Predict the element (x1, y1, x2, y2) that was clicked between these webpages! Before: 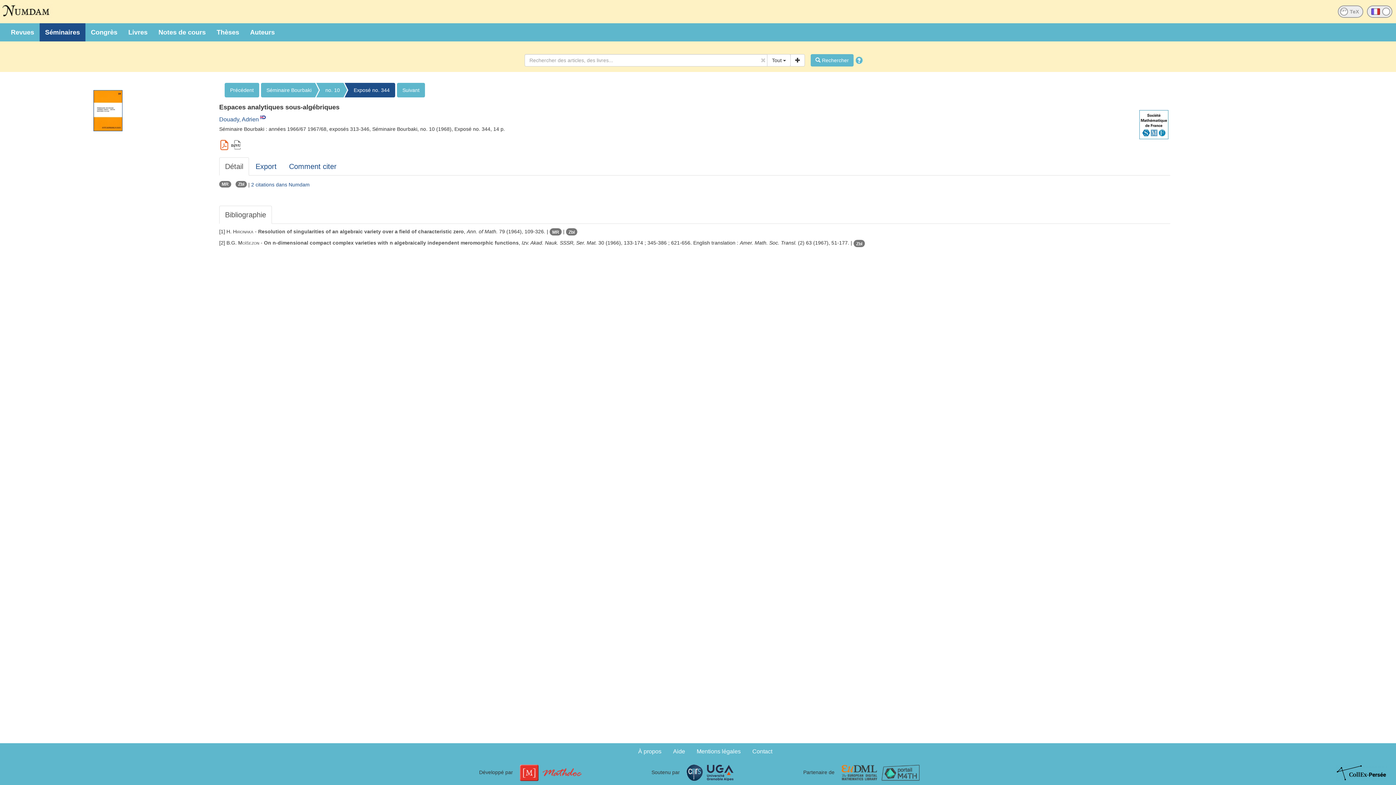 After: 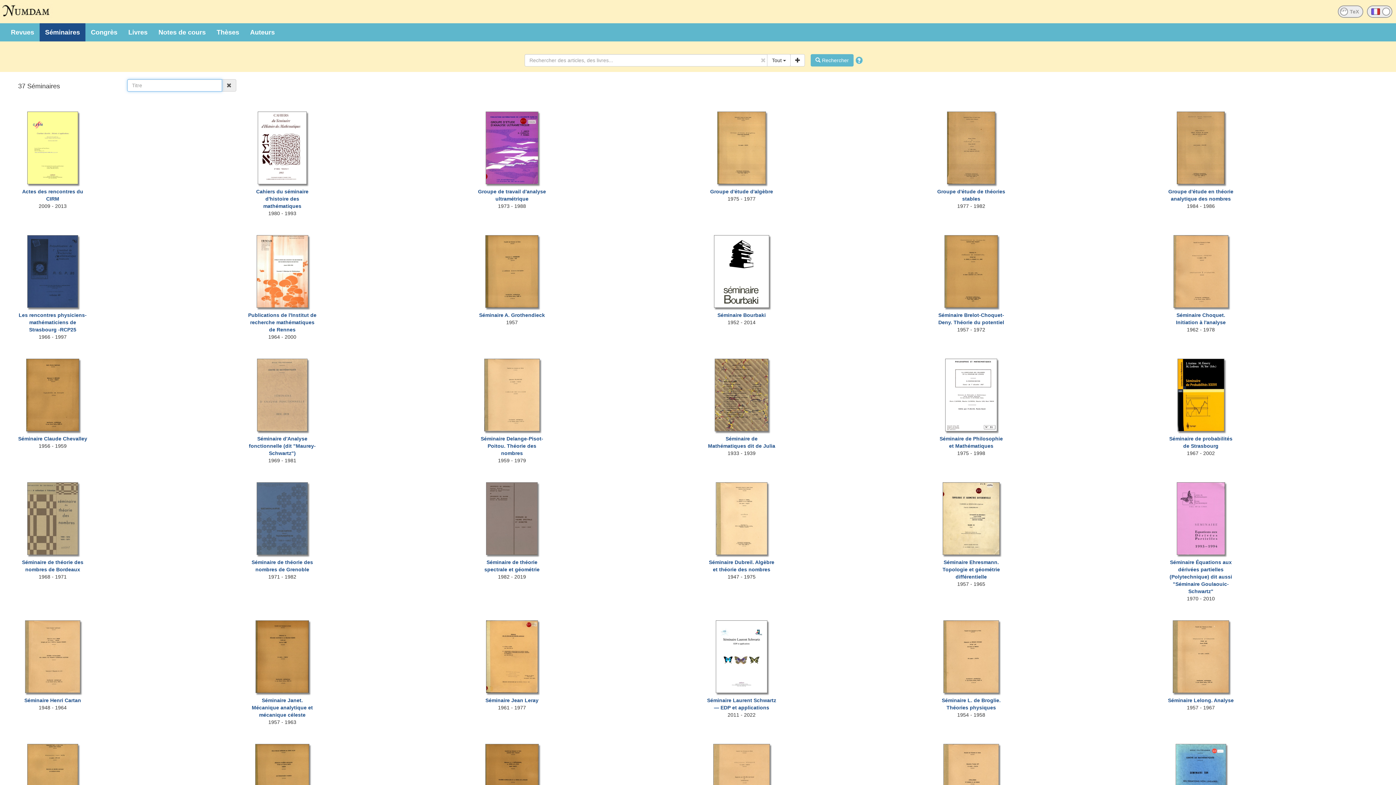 Action: label: Séminaires bbox: (39, 23, 85, 41)